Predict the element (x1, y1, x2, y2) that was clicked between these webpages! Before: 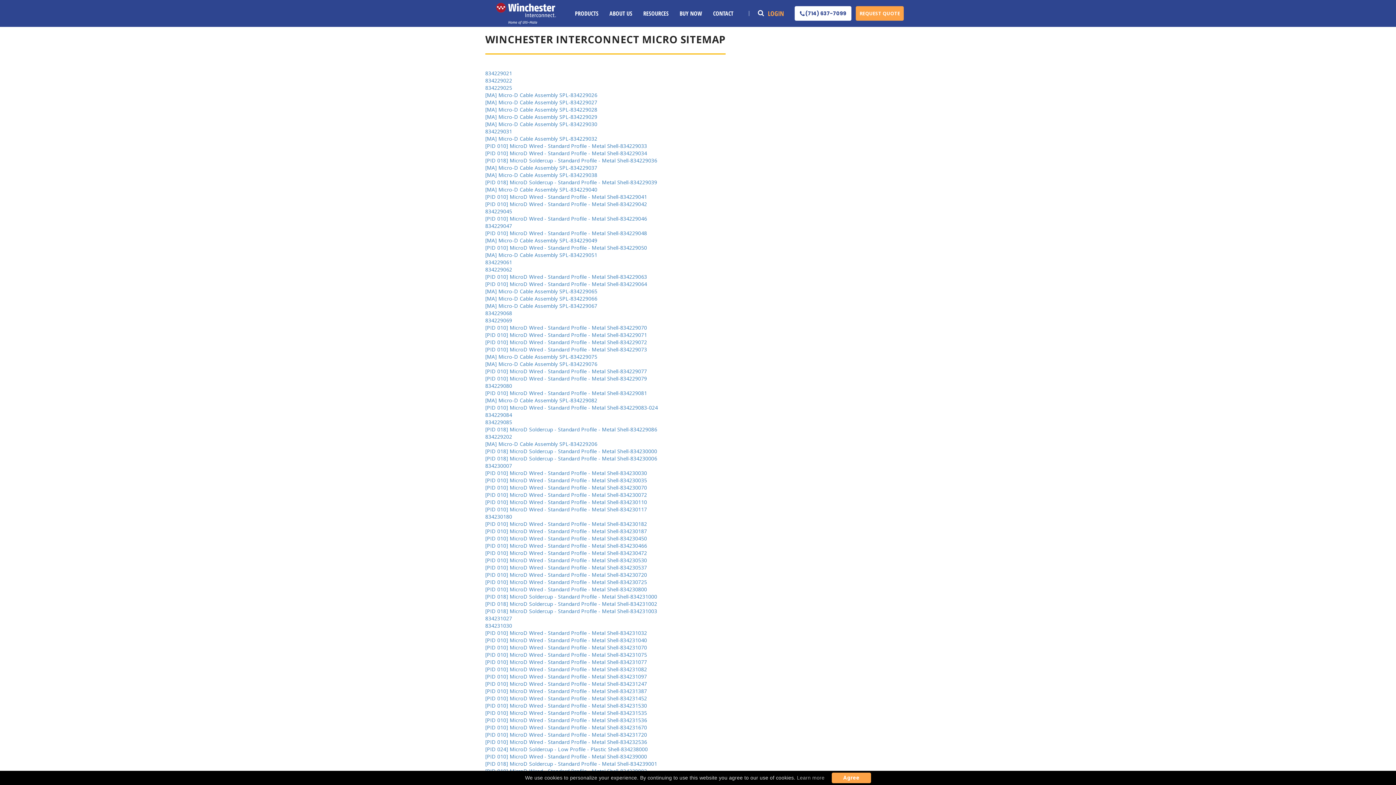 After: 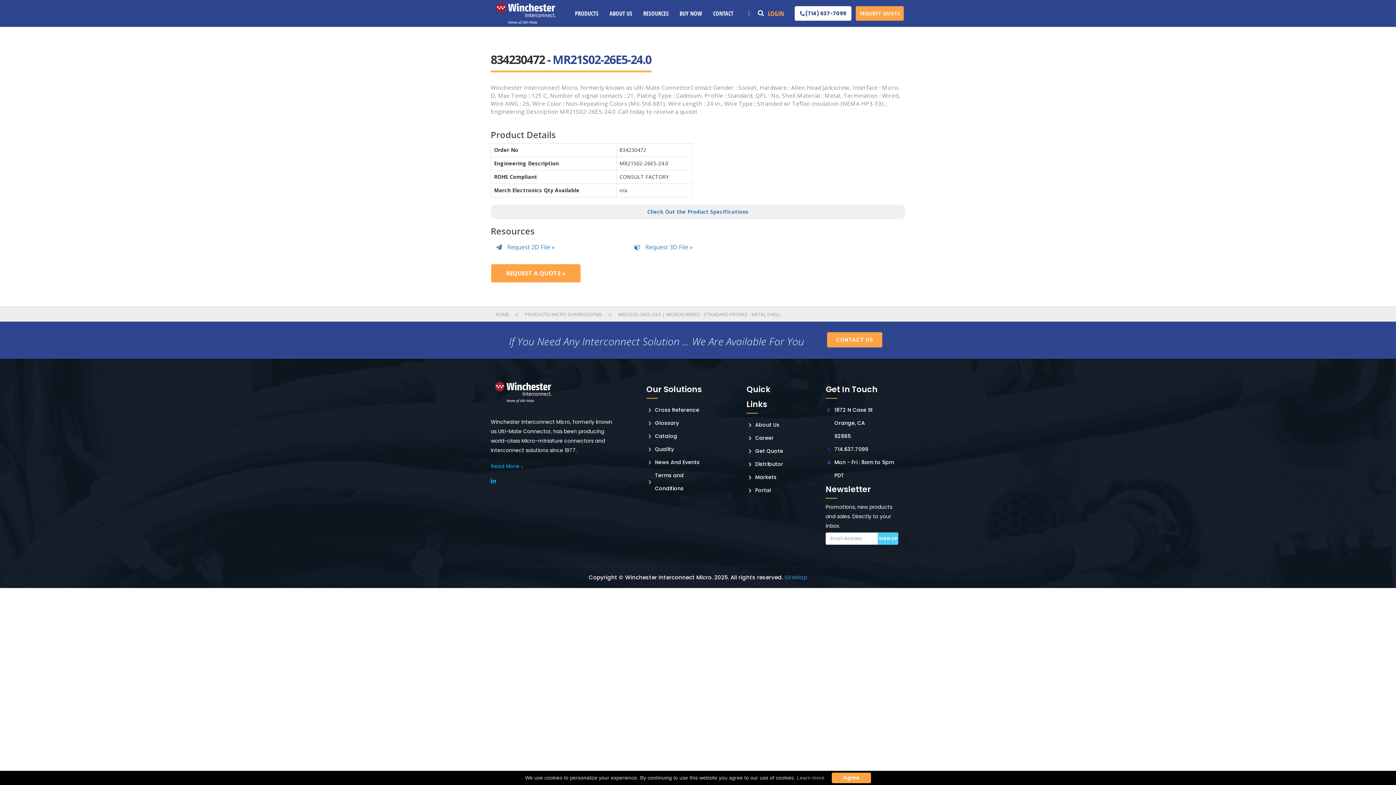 Action: bbox: (485, 549, 647, 556) label: [PID 010] MicroD Wired - Standard Profile - Metal Shell-834230472